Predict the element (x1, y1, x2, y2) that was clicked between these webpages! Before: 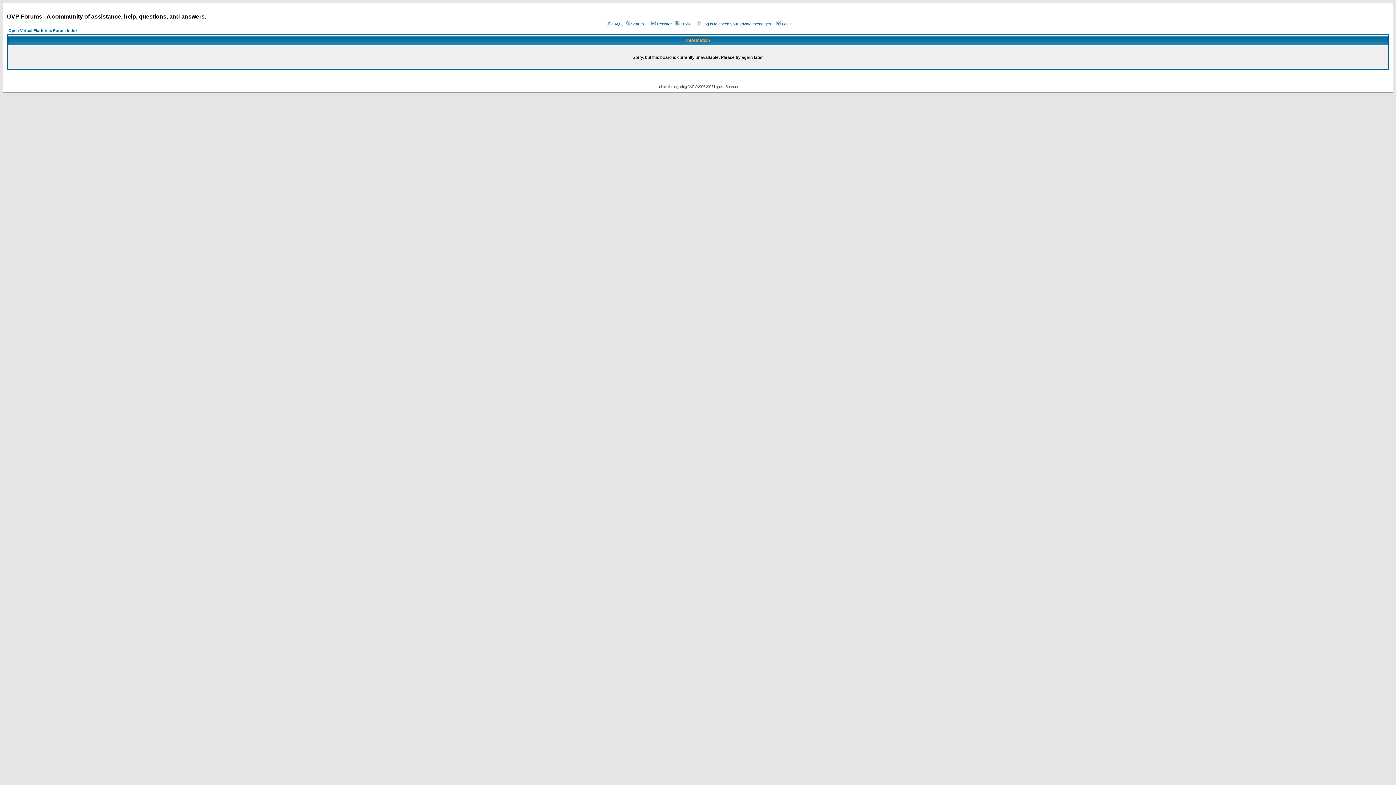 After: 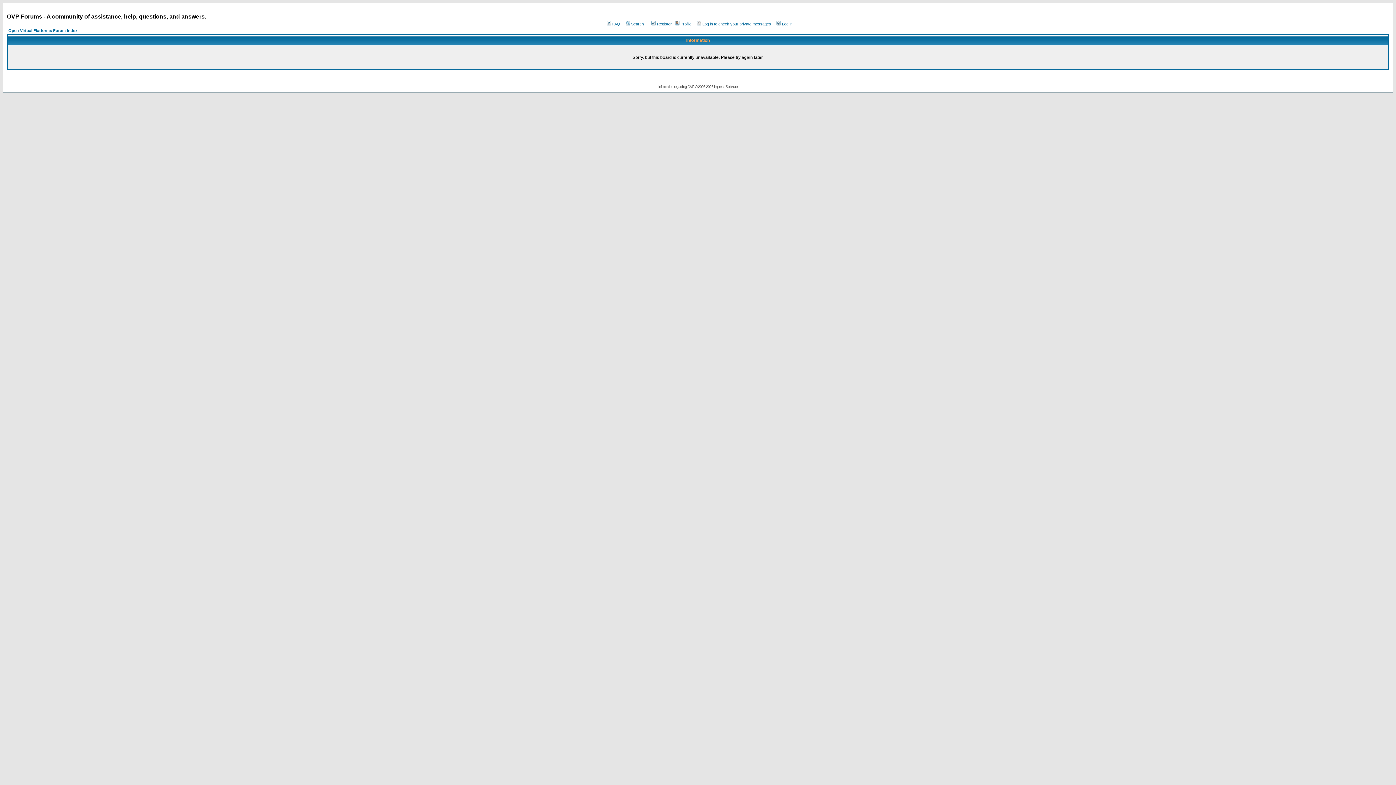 Action: label: FAQ bbox: (605, 21, 620, 26)